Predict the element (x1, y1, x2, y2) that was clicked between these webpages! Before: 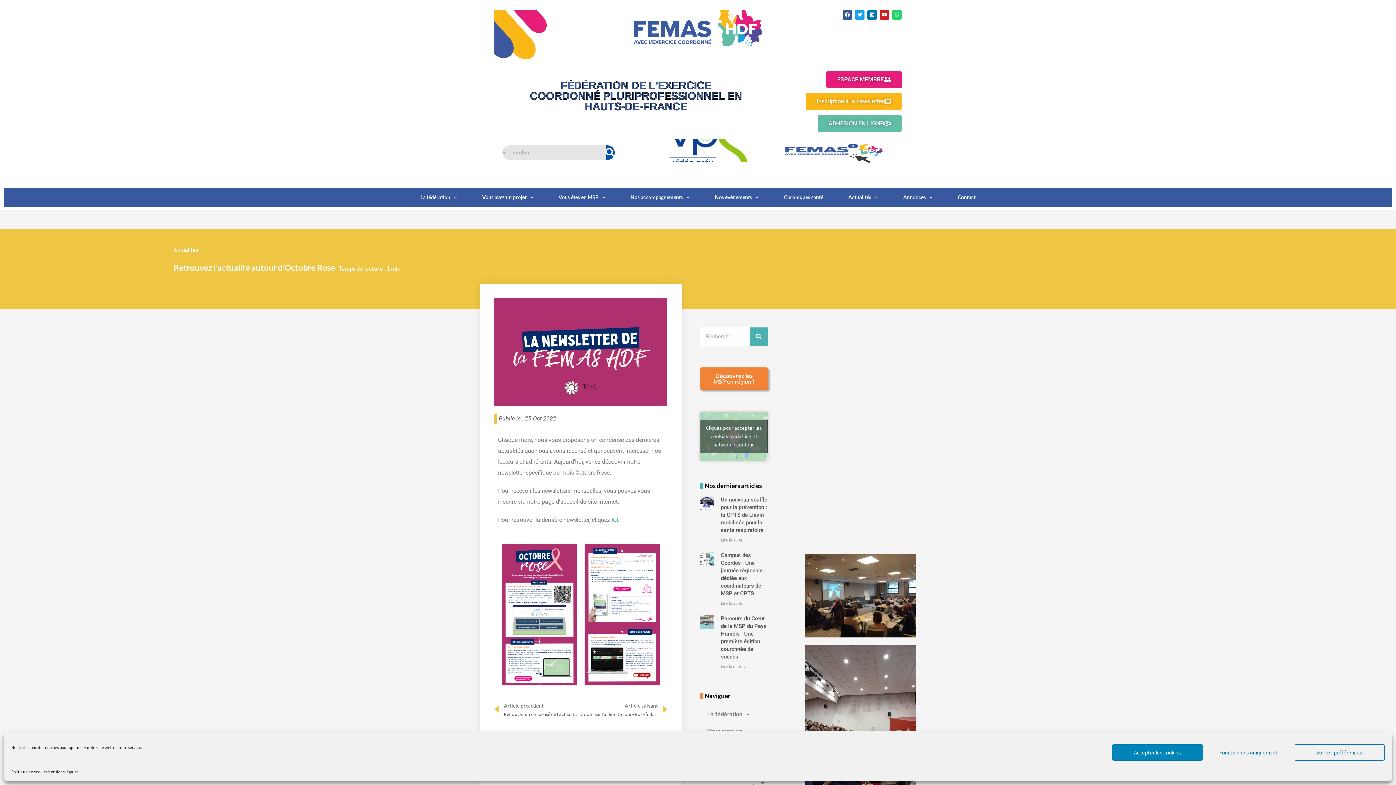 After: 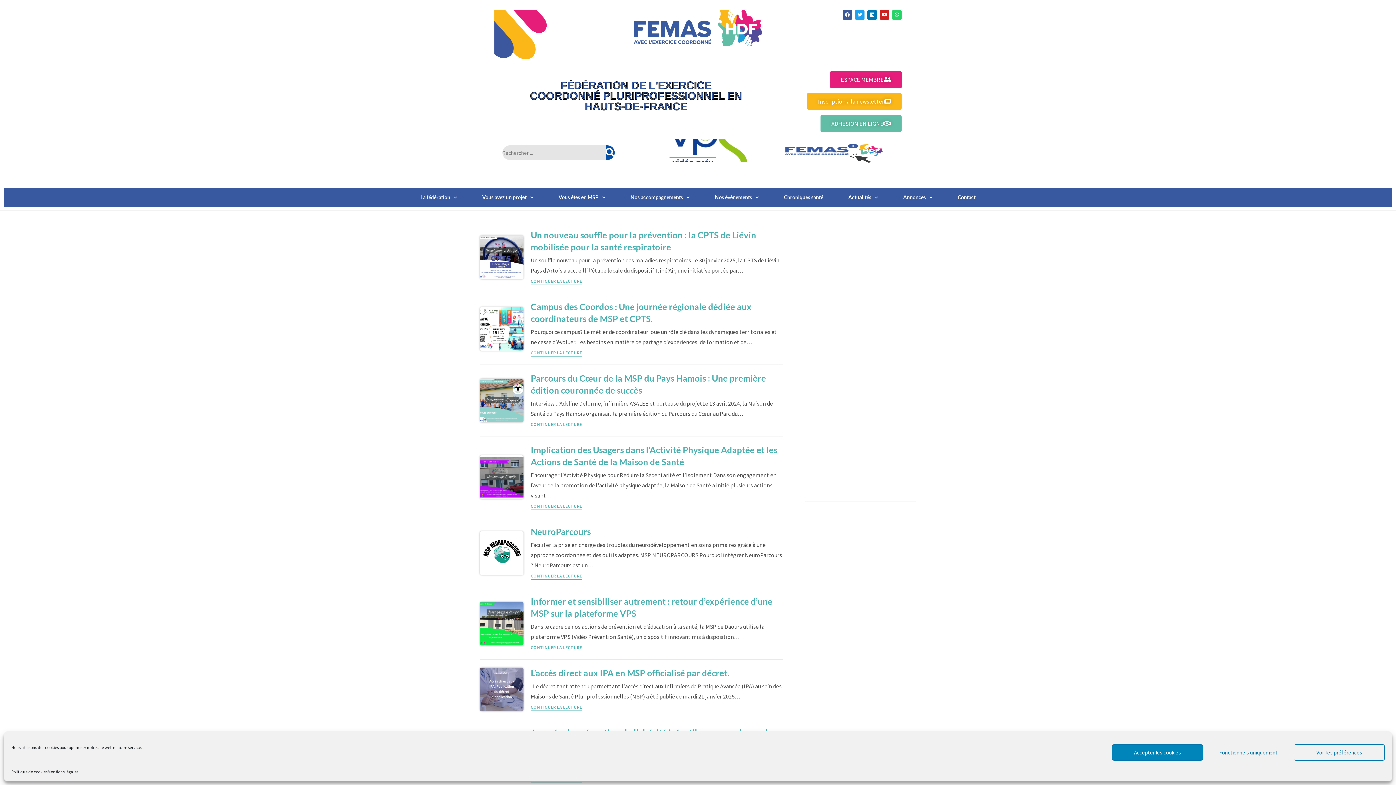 Action: label: Rechercher  bbox: (605, 145, 614, 160)